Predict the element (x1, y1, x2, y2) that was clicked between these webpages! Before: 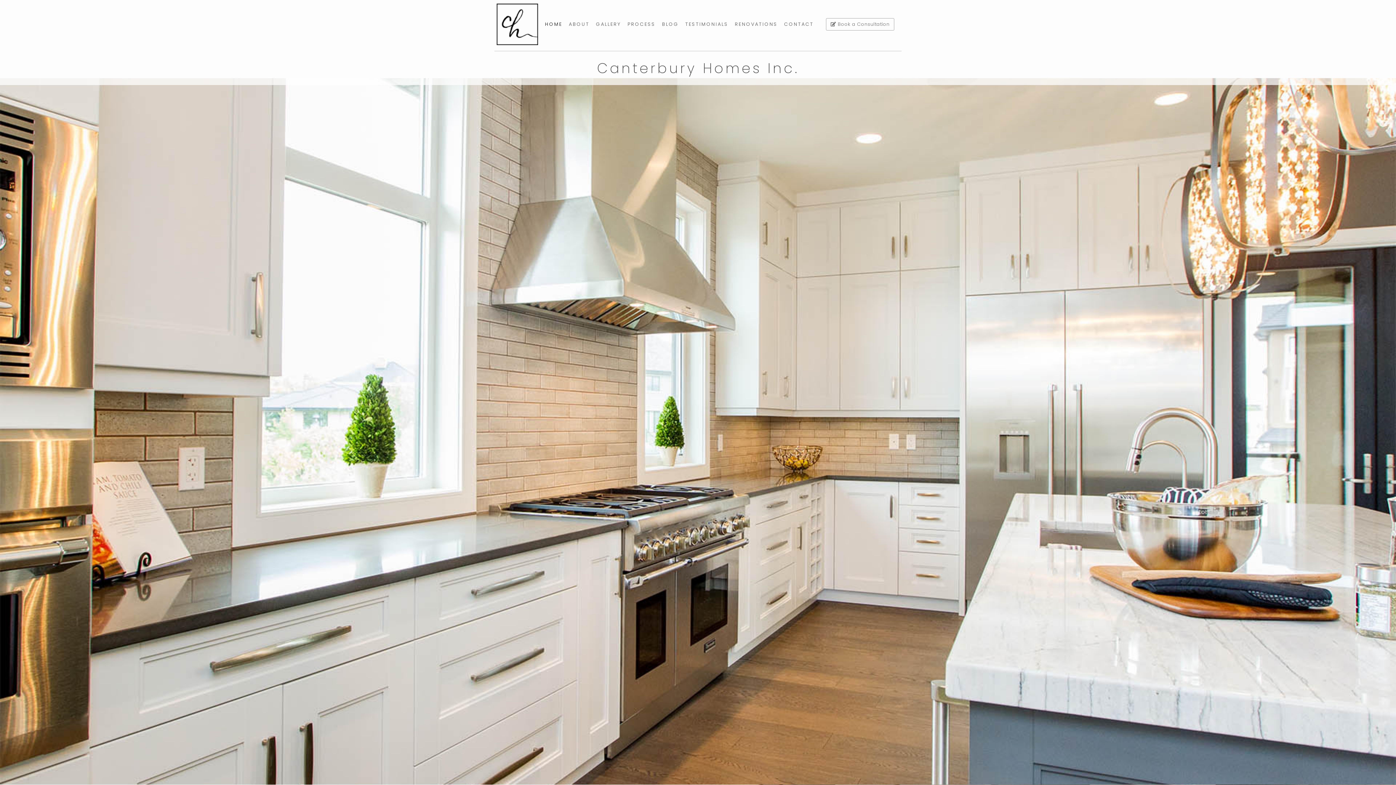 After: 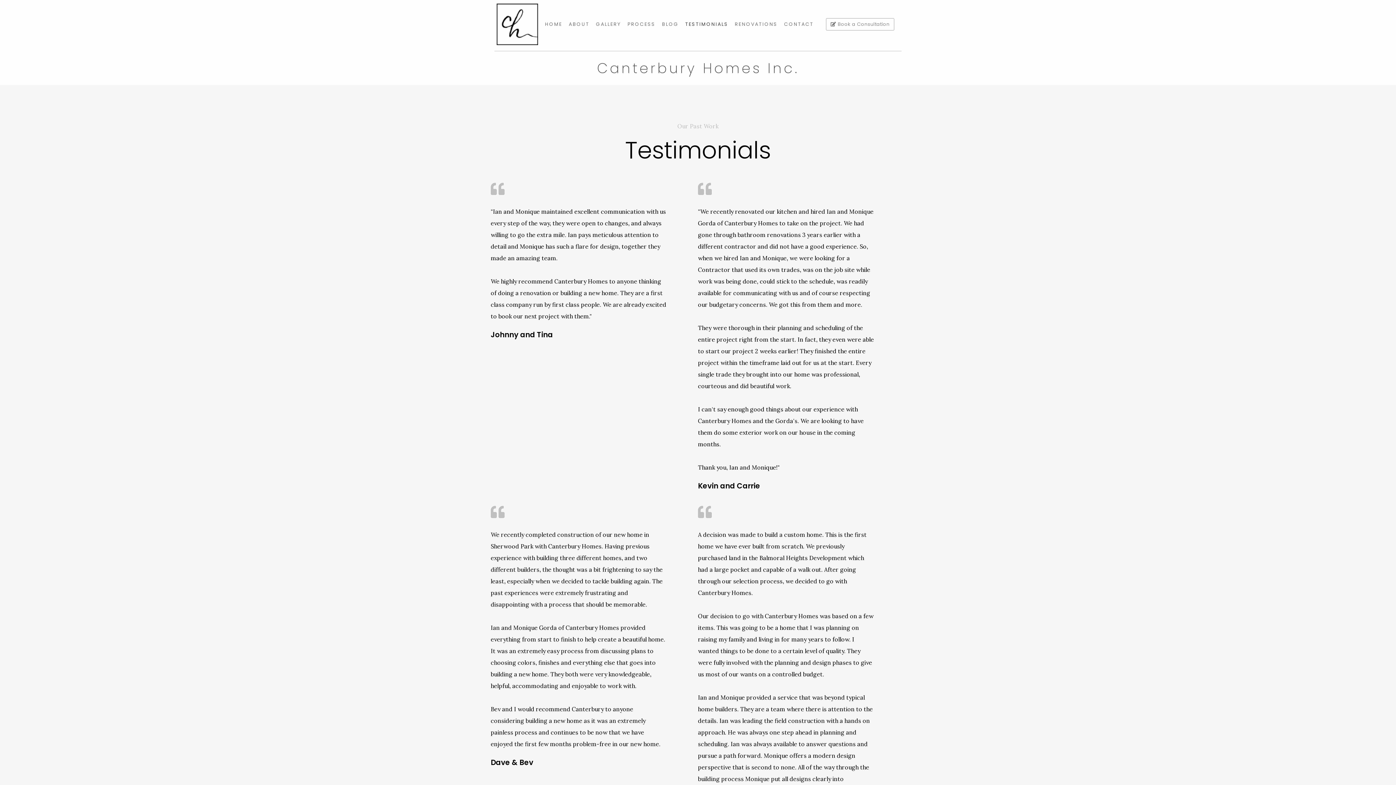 Action: bbox: (682, 15, 731, 32) label: TESTIMONIALS